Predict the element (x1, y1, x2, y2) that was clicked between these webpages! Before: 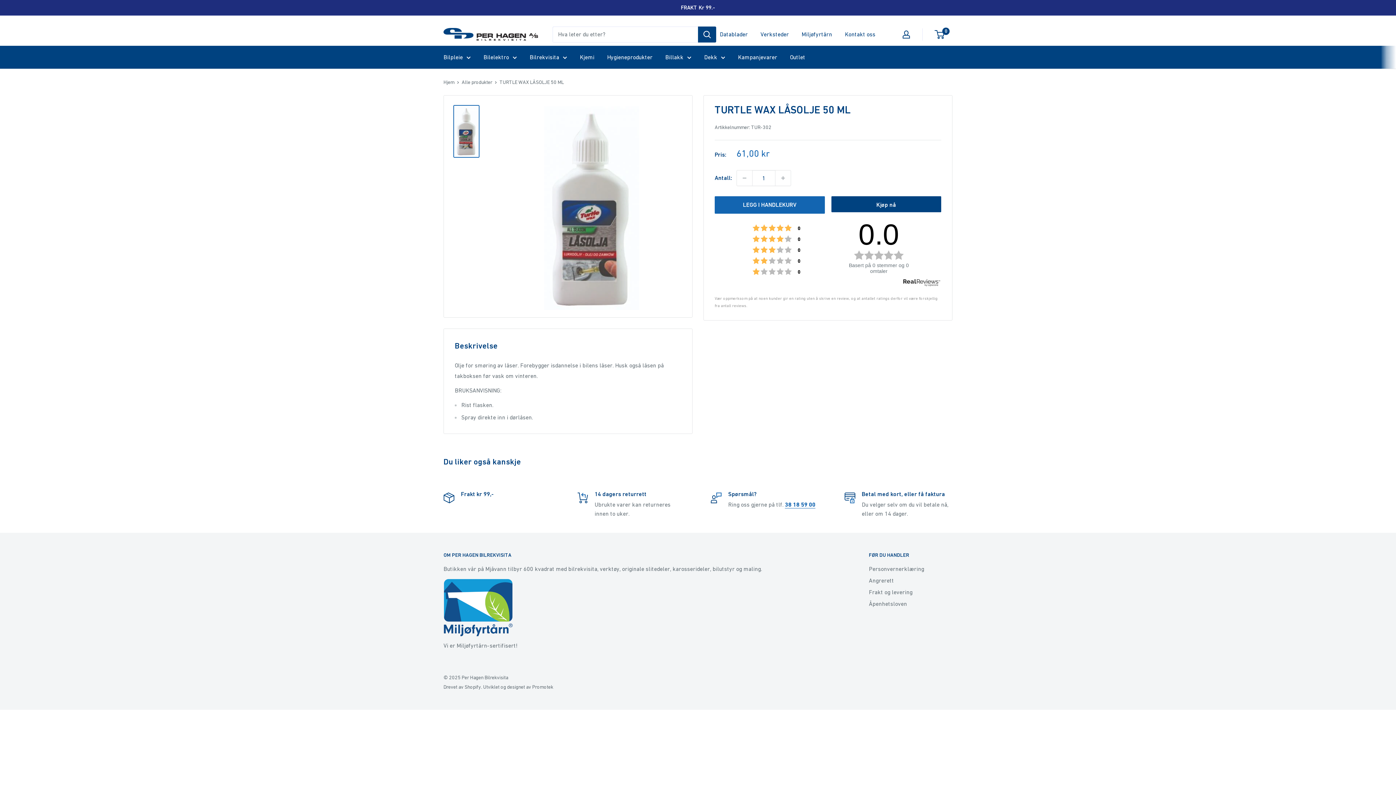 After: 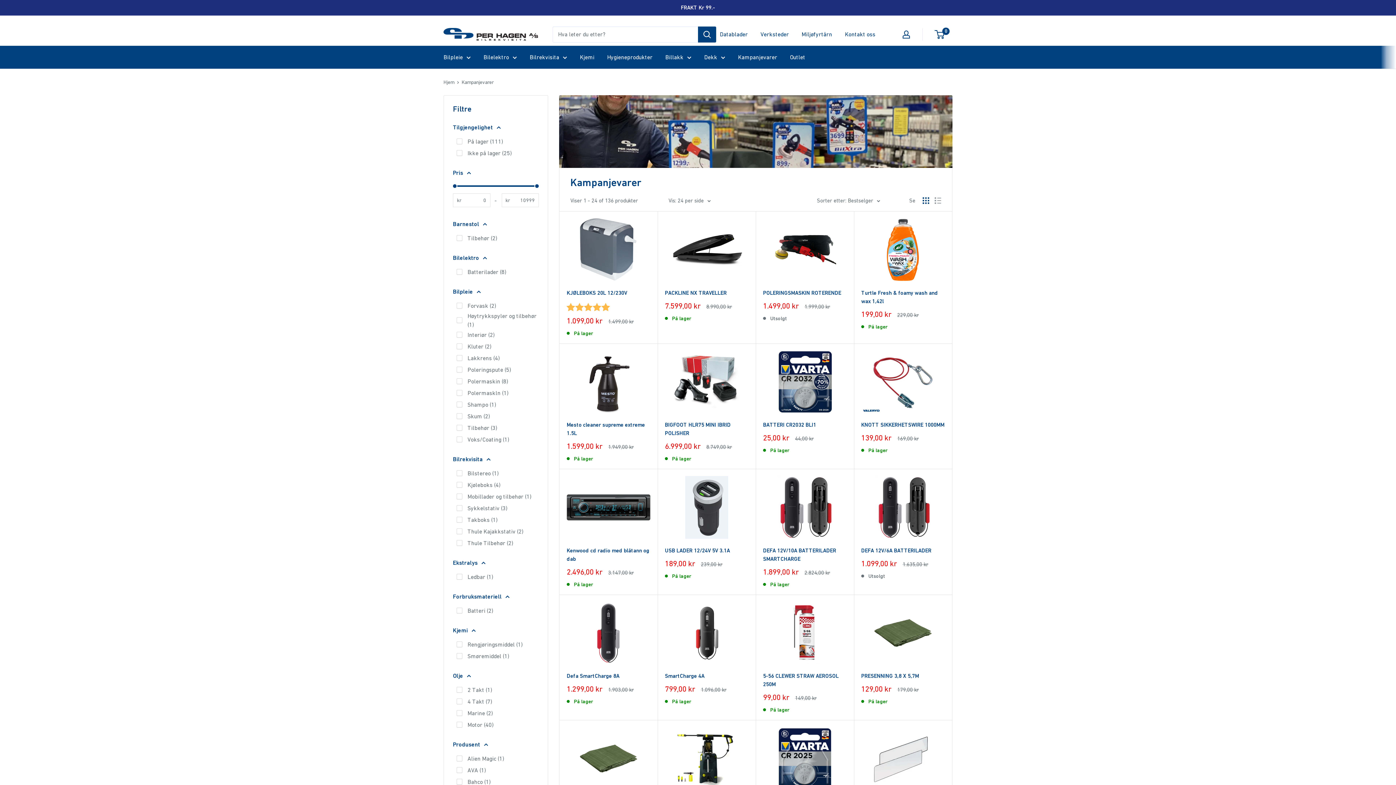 Action: bbox: (738, 52, 777, 62) label: Kampanjevarer